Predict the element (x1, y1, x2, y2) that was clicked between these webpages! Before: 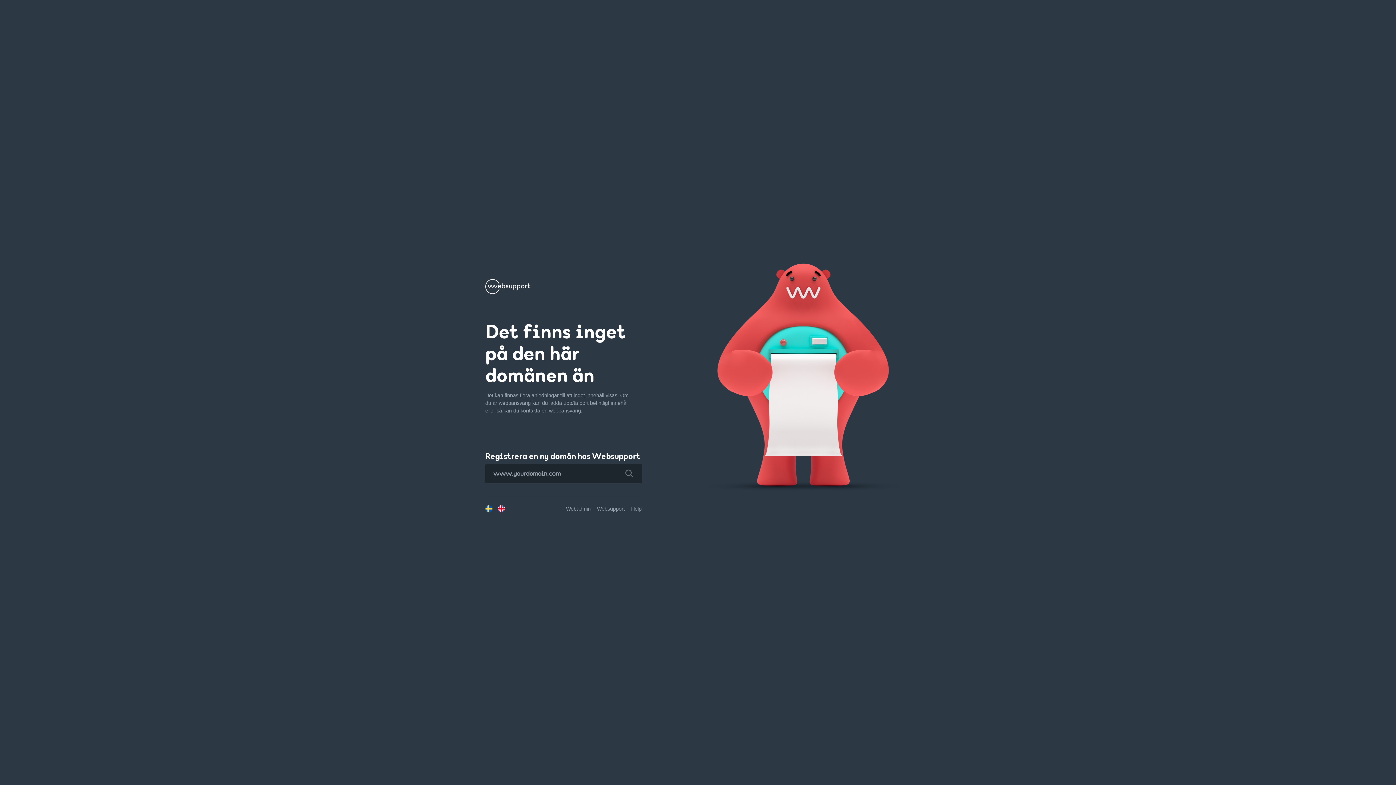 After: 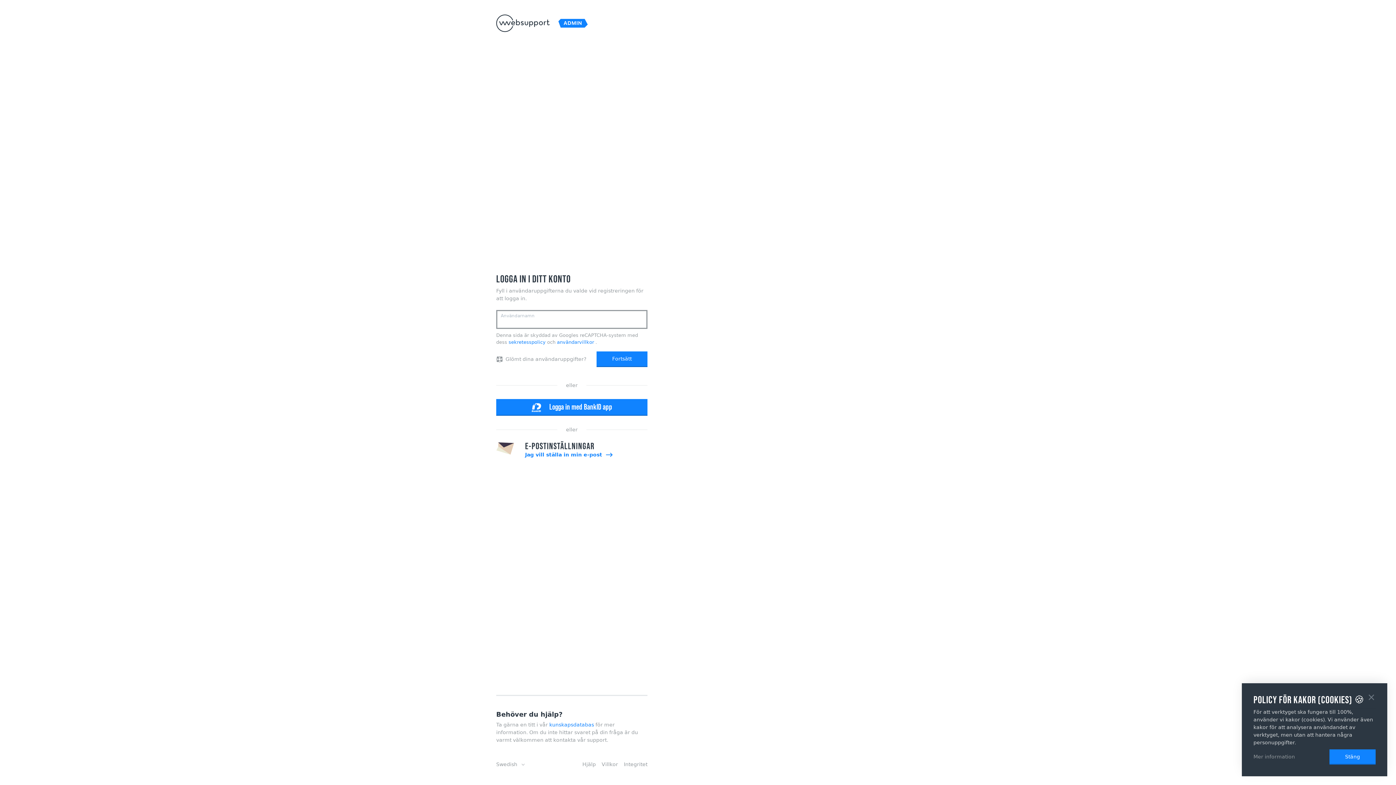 Action: label: Webadmin bbox: (566, 506, 590, 511)